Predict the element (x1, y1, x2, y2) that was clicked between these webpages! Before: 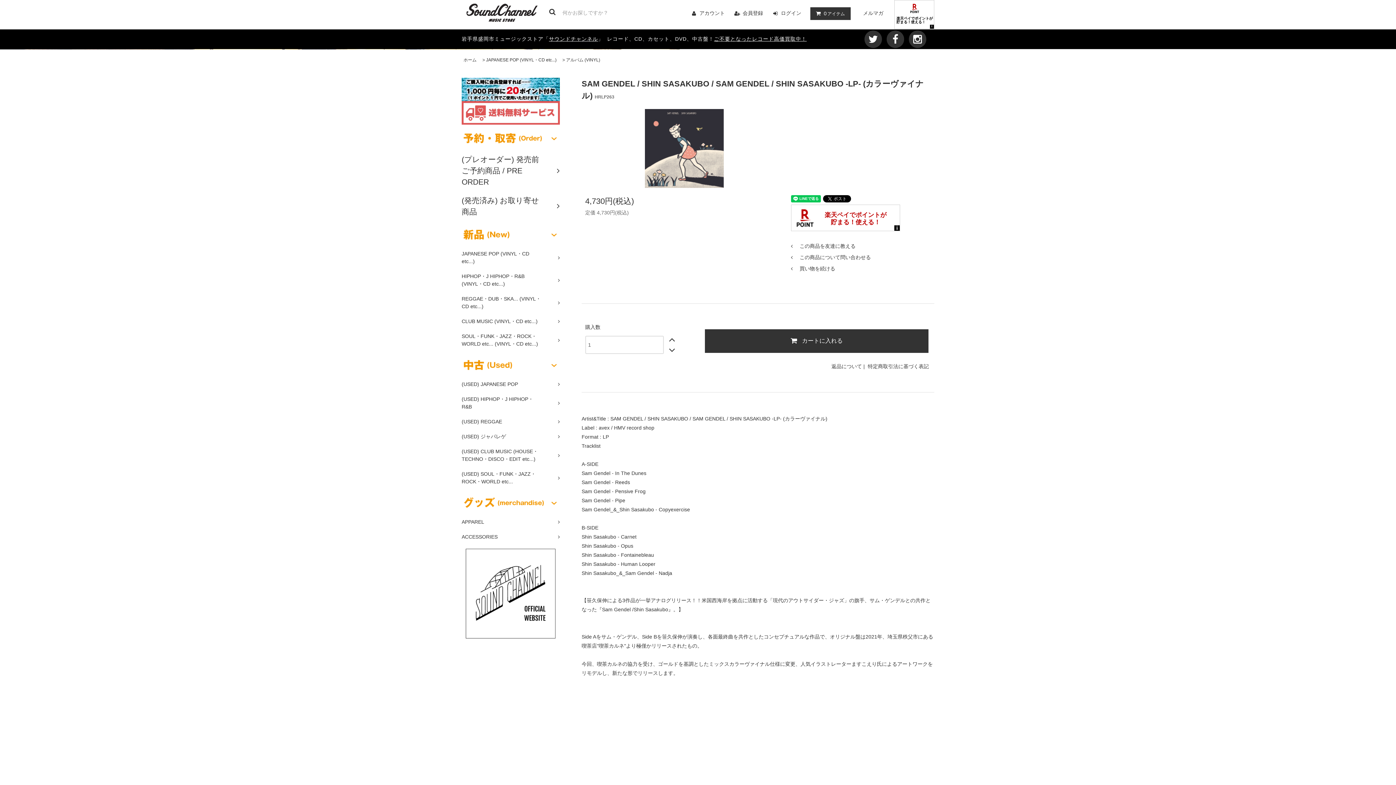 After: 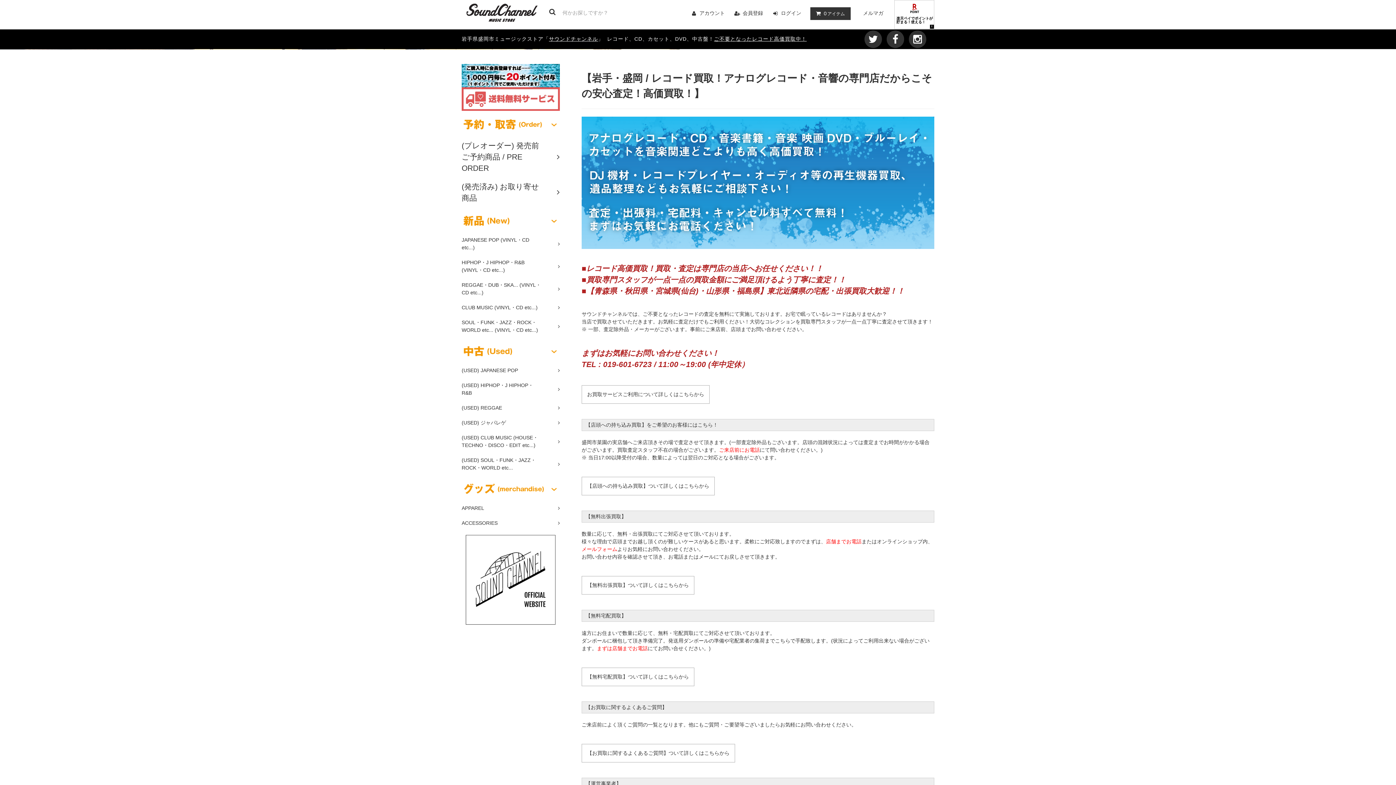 Action: bbox: (714, 36, 806, 41) label: ご不要となったレコード高価買取中！